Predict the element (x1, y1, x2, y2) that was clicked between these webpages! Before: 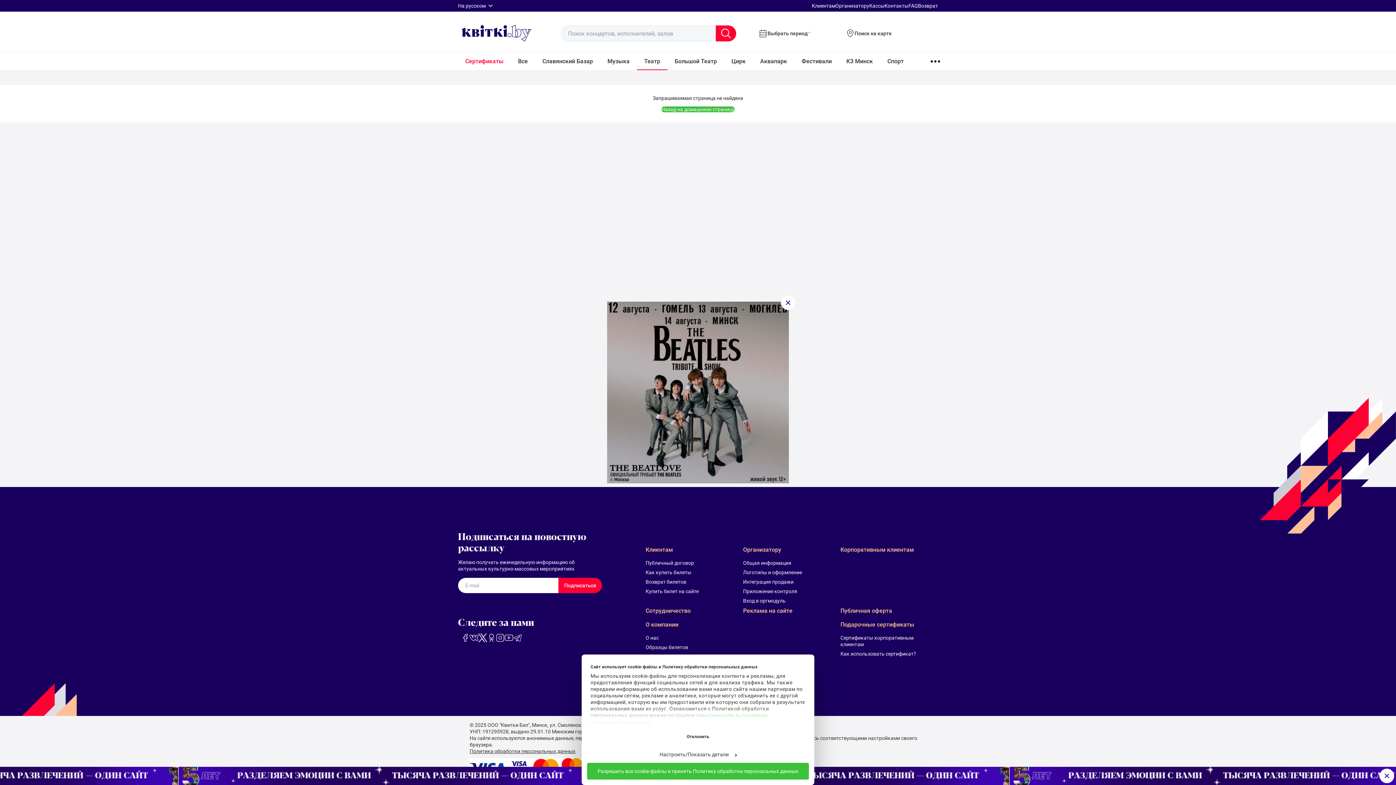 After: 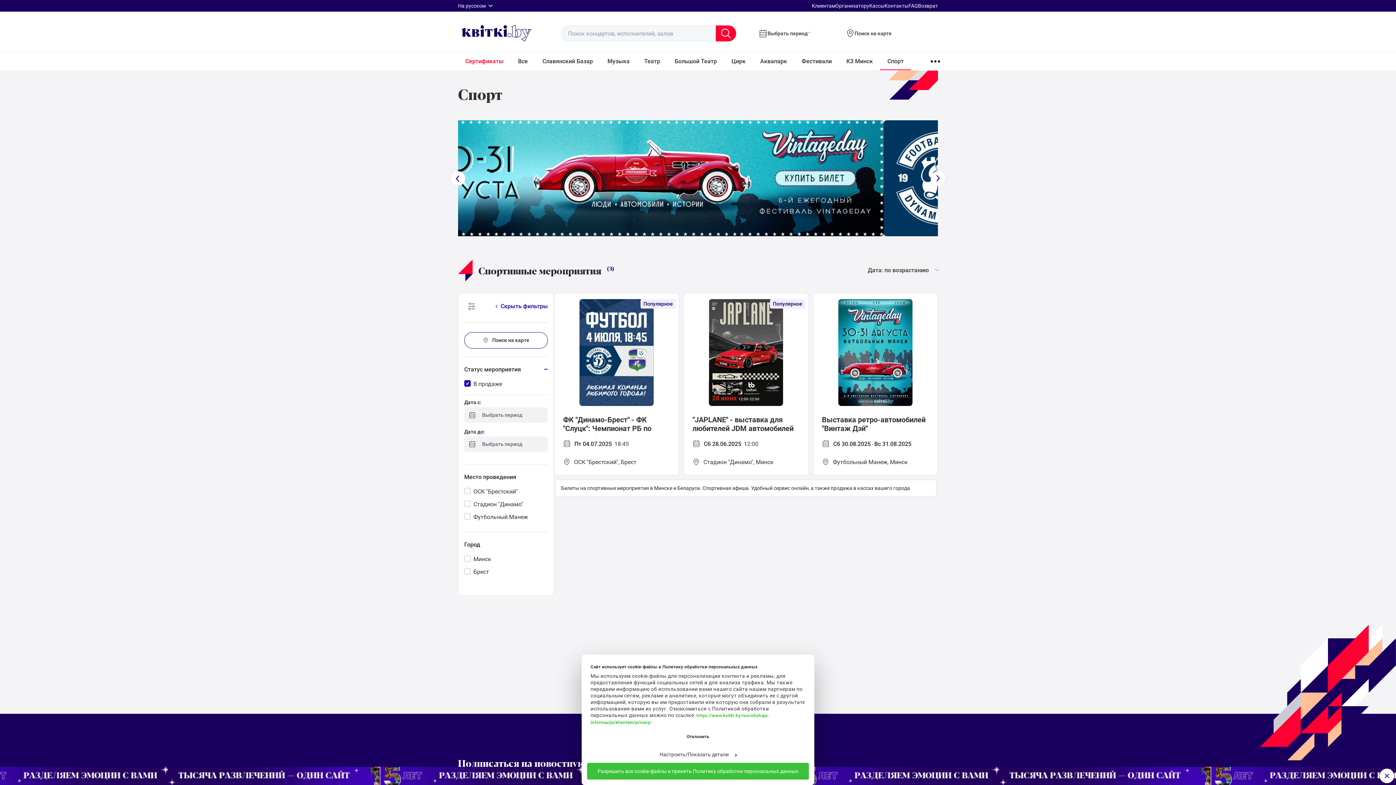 Action: bbox: (880, 52, 911, 70) label: Спорт